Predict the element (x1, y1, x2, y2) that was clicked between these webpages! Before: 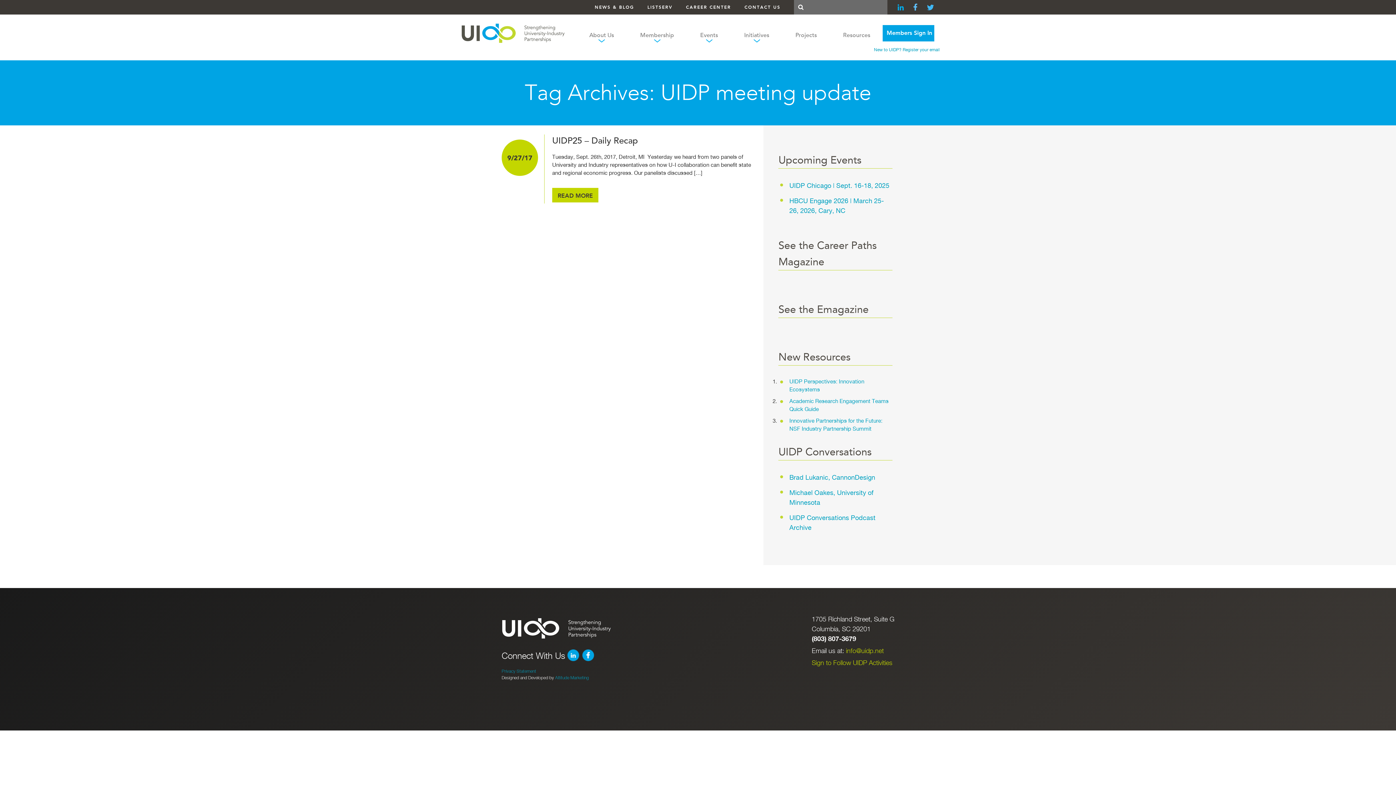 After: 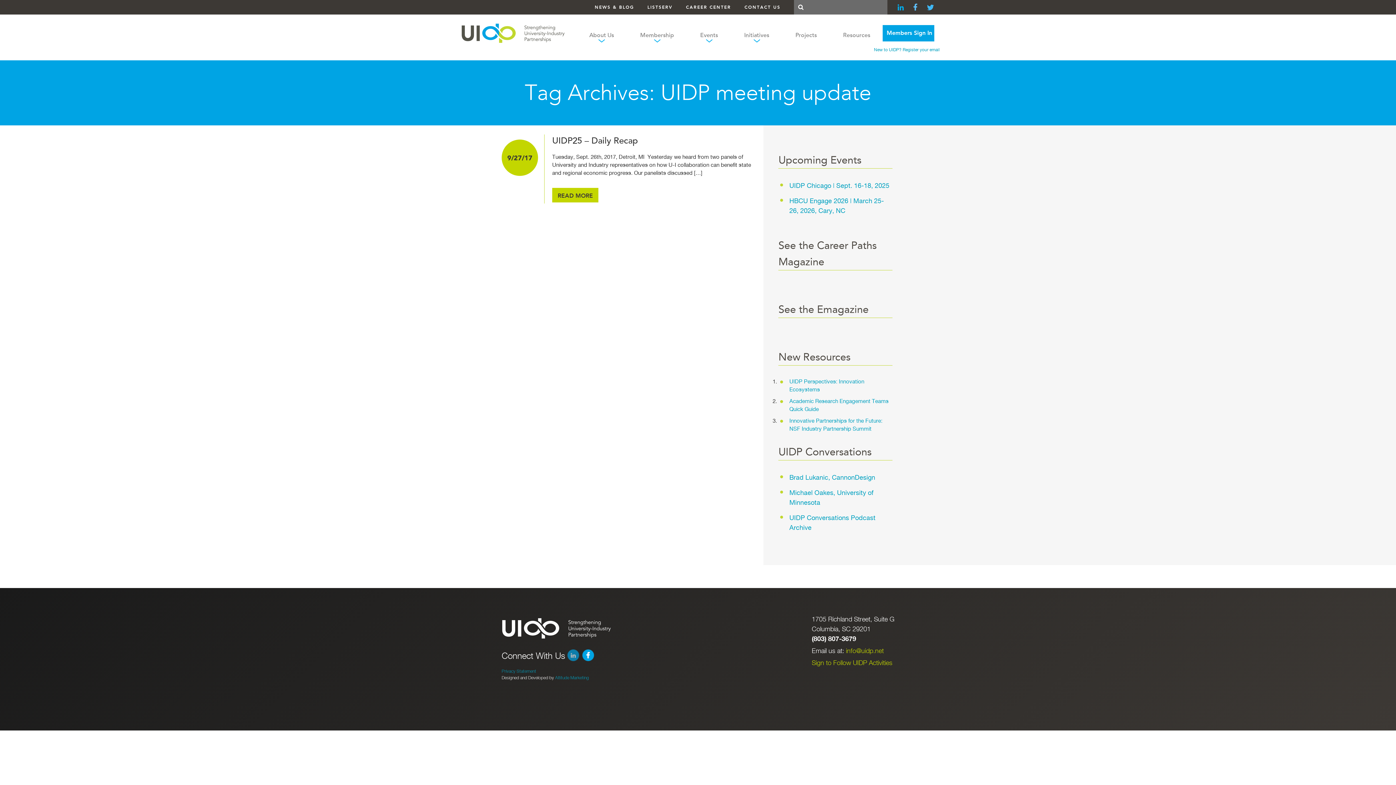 Action: bbox: (567, 649, 579, 661)